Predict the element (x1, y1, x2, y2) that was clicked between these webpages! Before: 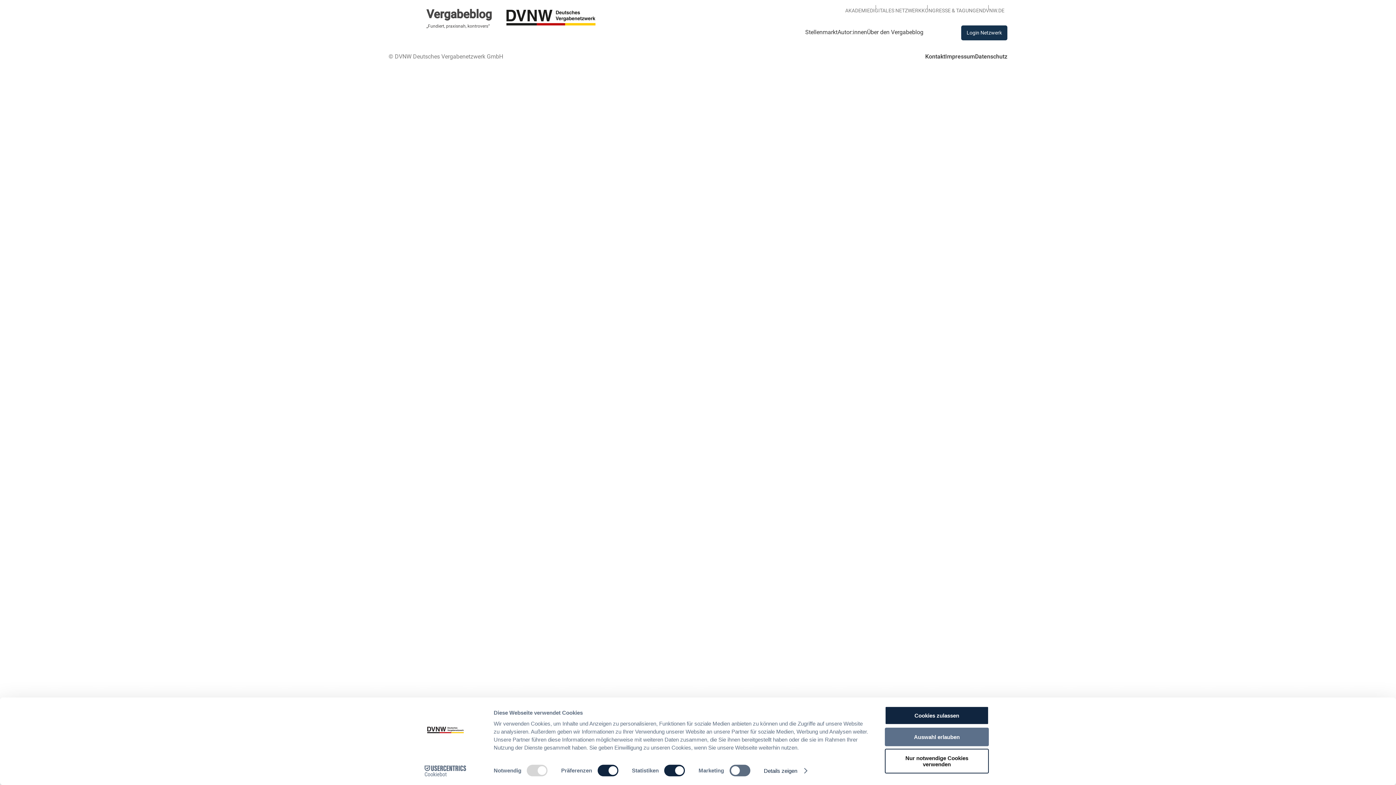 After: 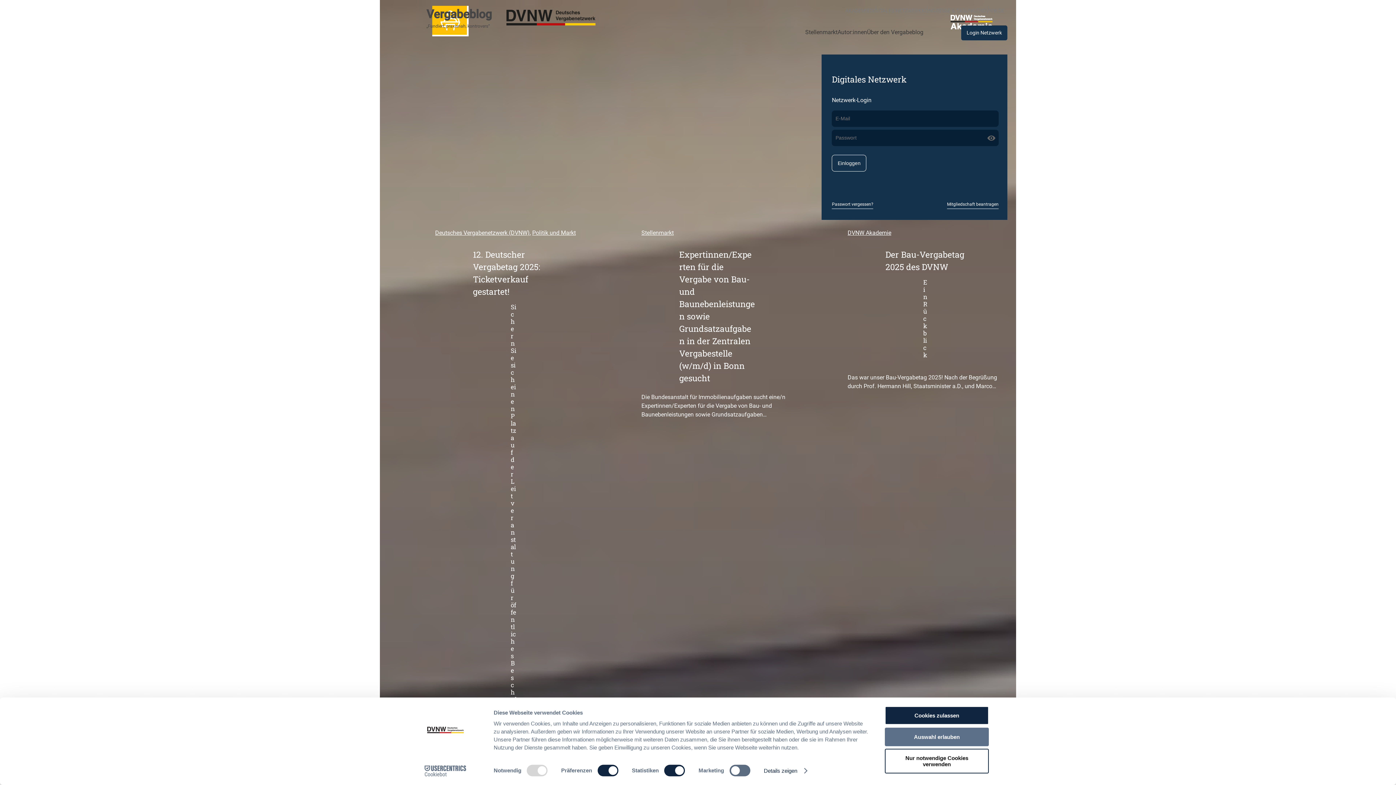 Action: bbox: (506, 9, 595, 25)